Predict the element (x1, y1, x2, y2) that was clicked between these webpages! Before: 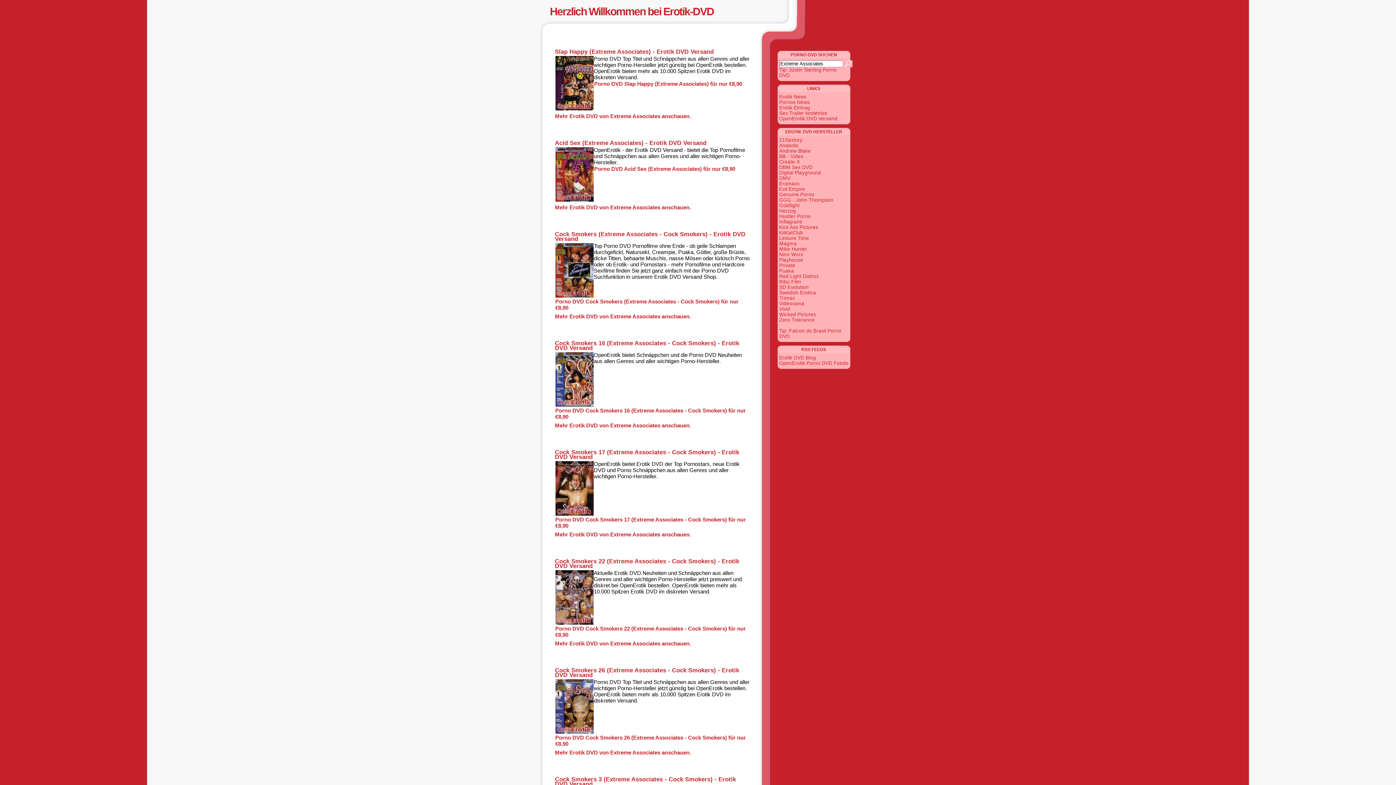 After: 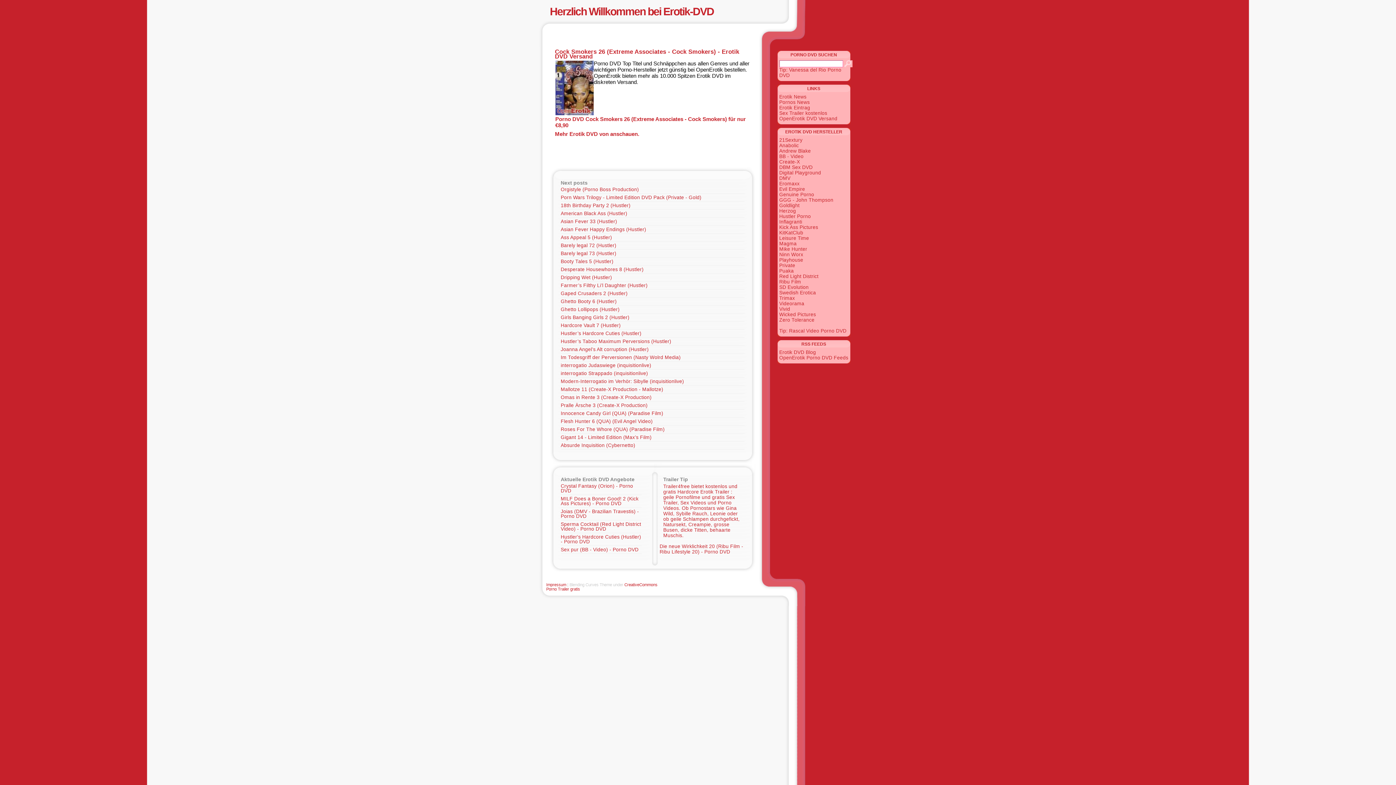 Action: label: Cock Smokers 26 (Extreme Associates - Cock Smokers) - Erotik DVD Versand bbox: (555, 667, 739, 678)